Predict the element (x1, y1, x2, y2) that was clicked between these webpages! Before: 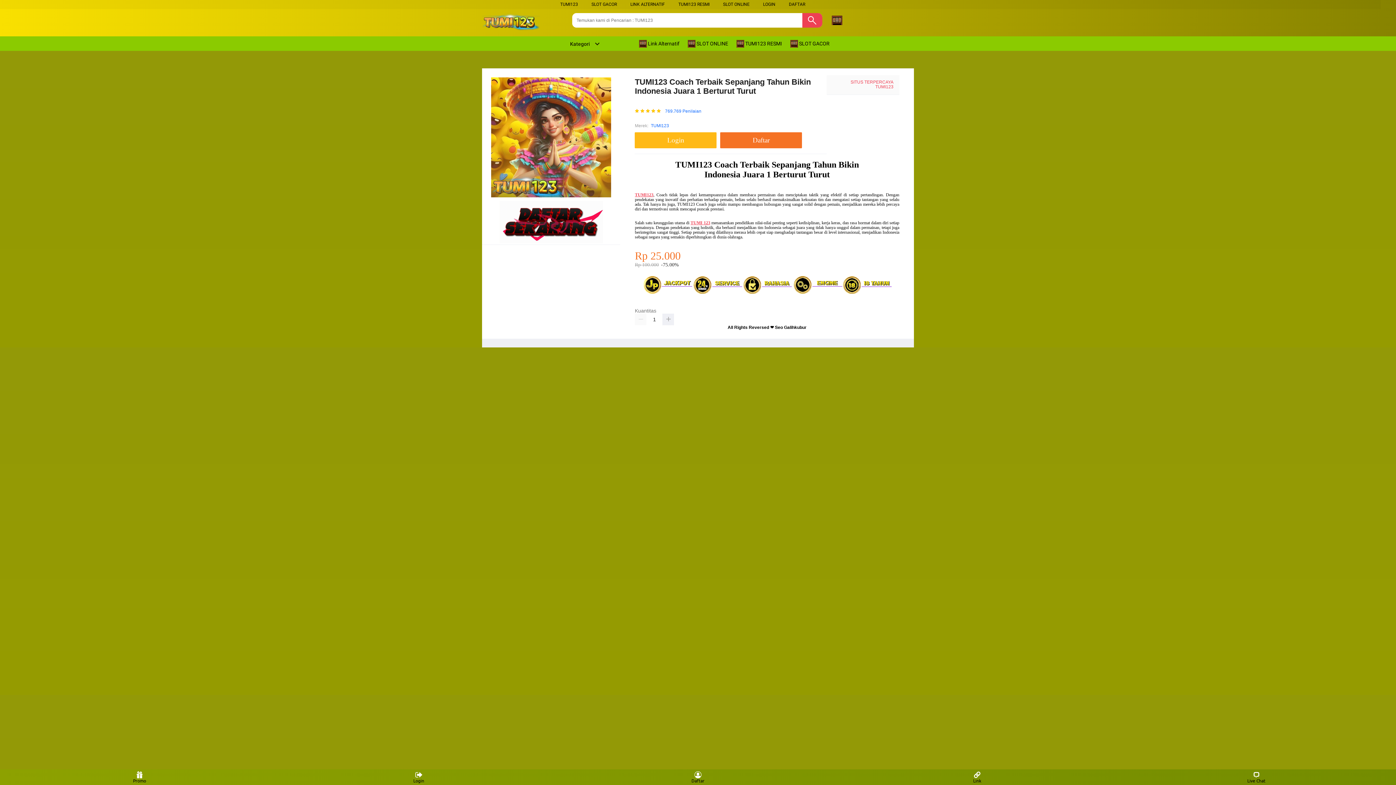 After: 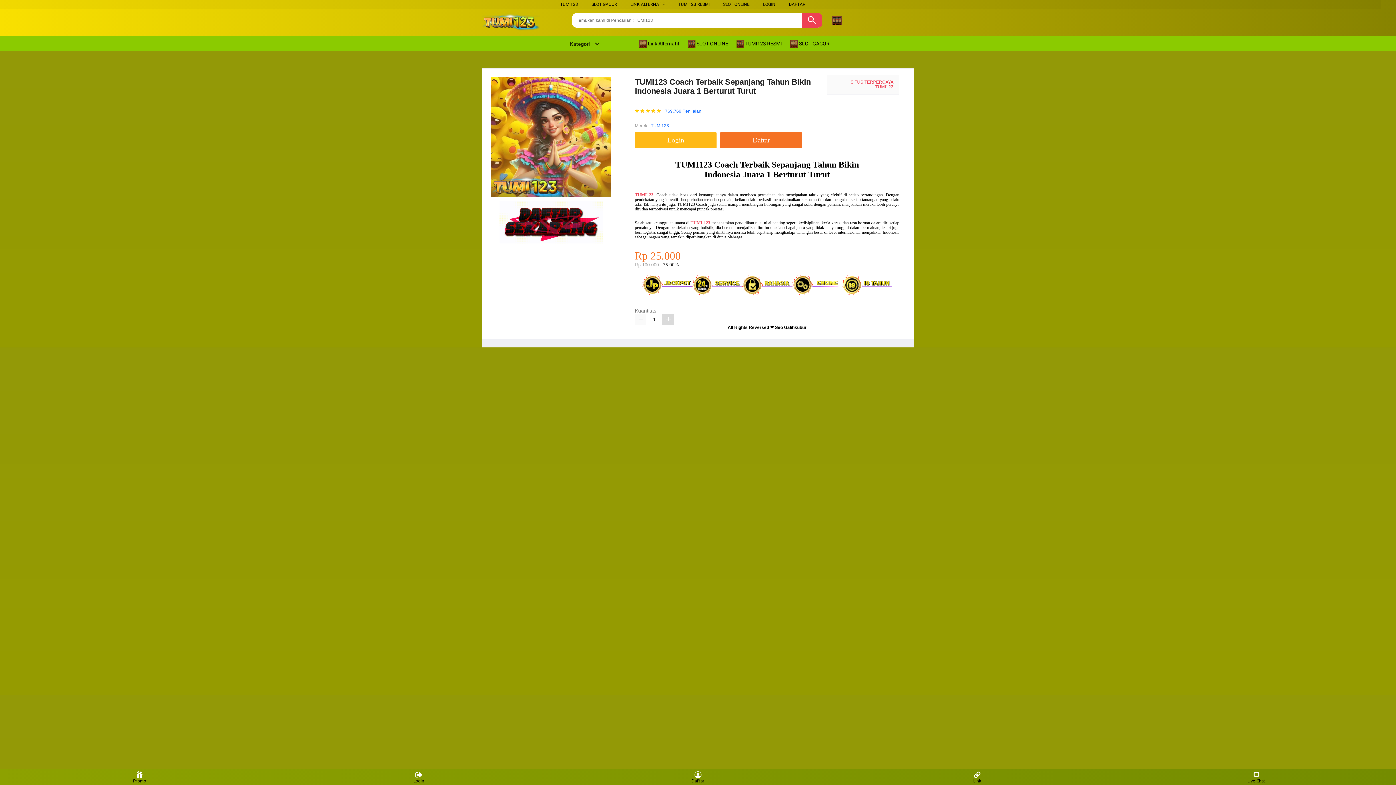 Action: bbox: (662, 313, 674, 325)